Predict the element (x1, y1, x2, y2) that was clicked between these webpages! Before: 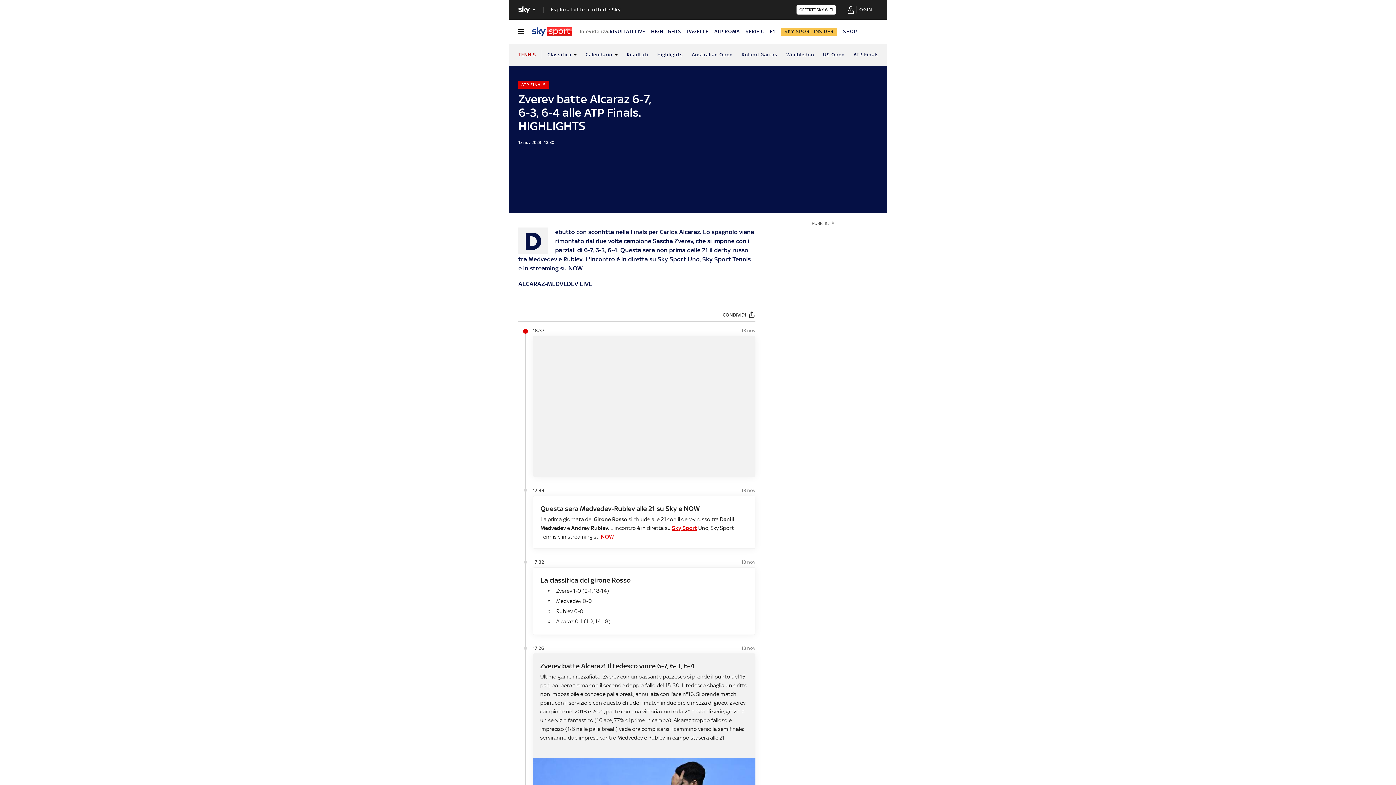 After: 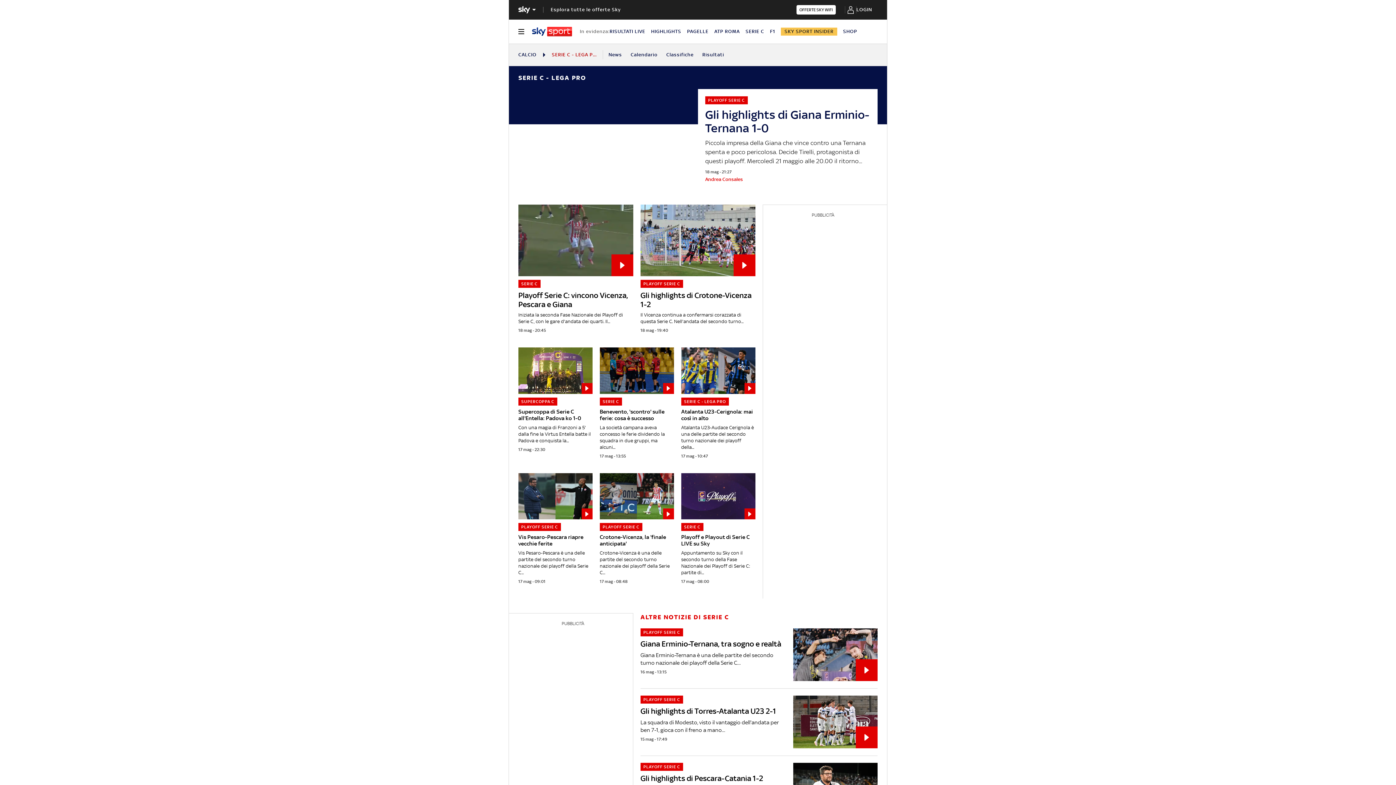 Action: label: SERIE C bbox: (745, 28, 764, 34)